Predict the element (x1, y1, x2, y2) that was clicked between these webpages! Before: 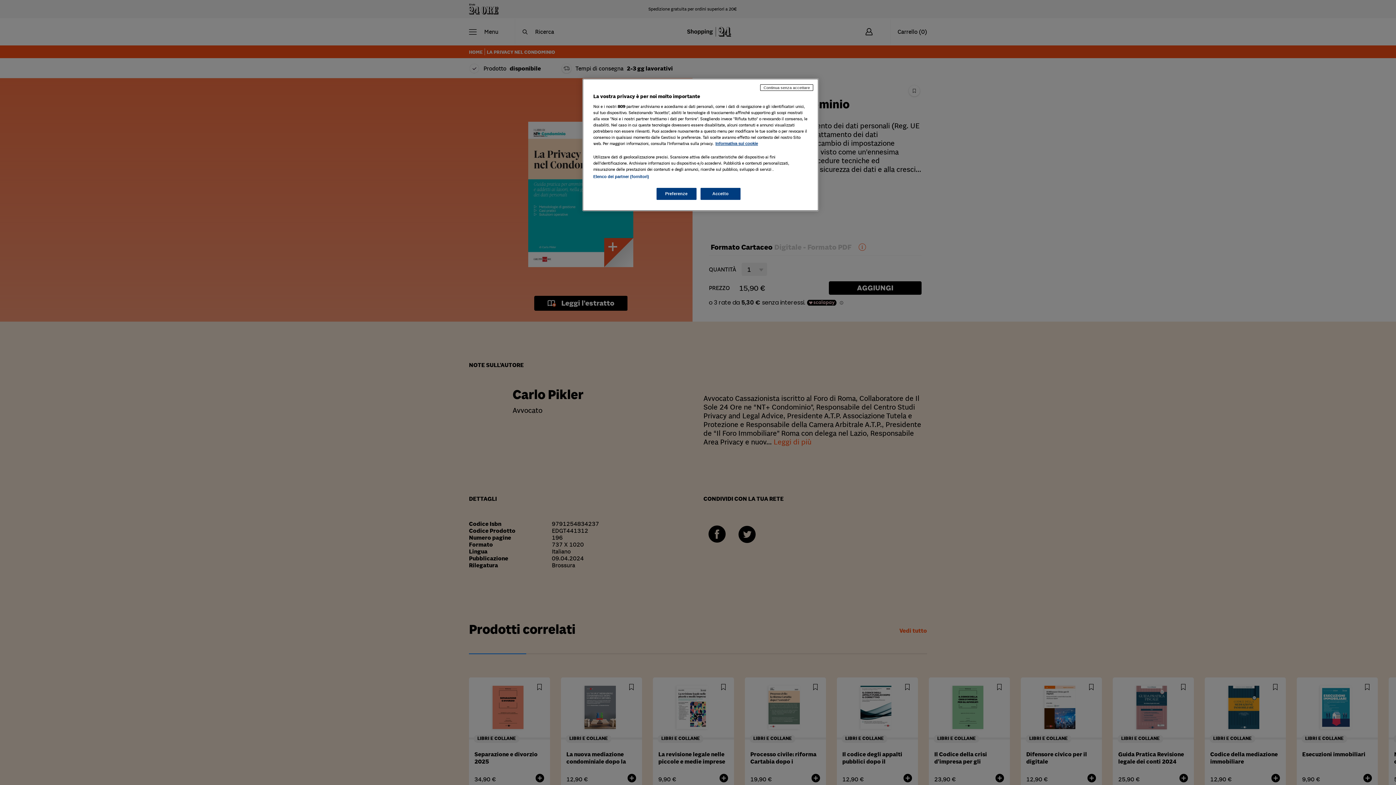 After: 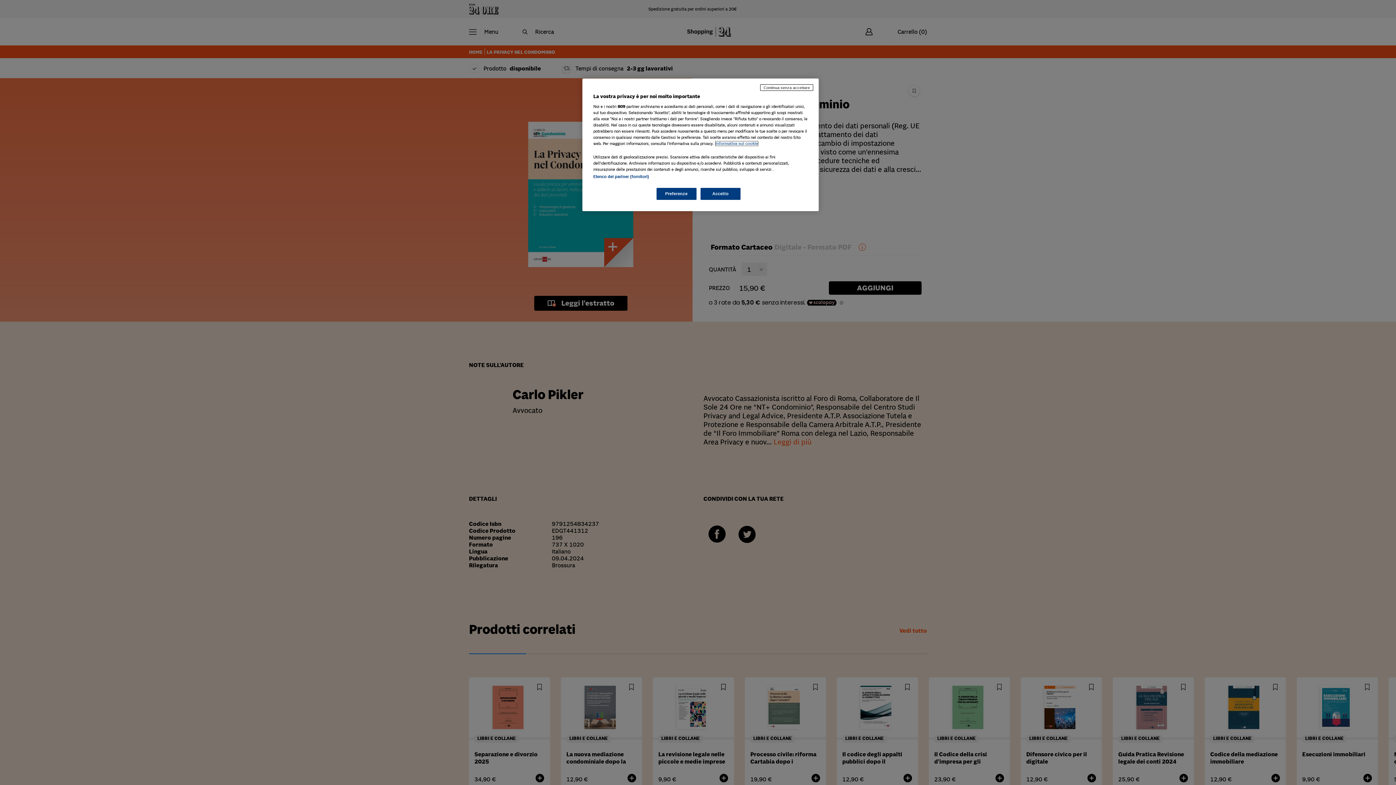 Action: bbox: (715, 141, 758, 145) label: Maggiori informazioni sulla tua privacy, apre in una nuova scheda